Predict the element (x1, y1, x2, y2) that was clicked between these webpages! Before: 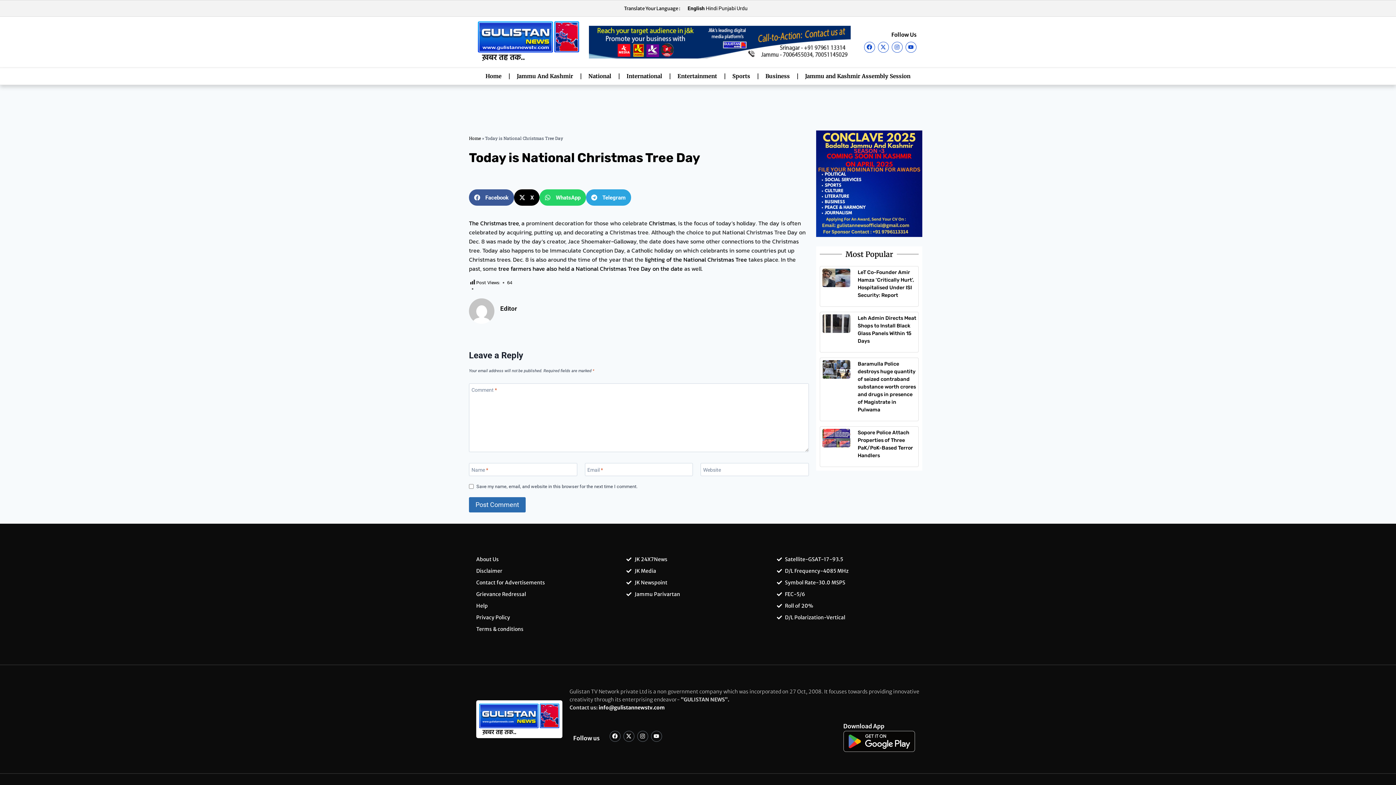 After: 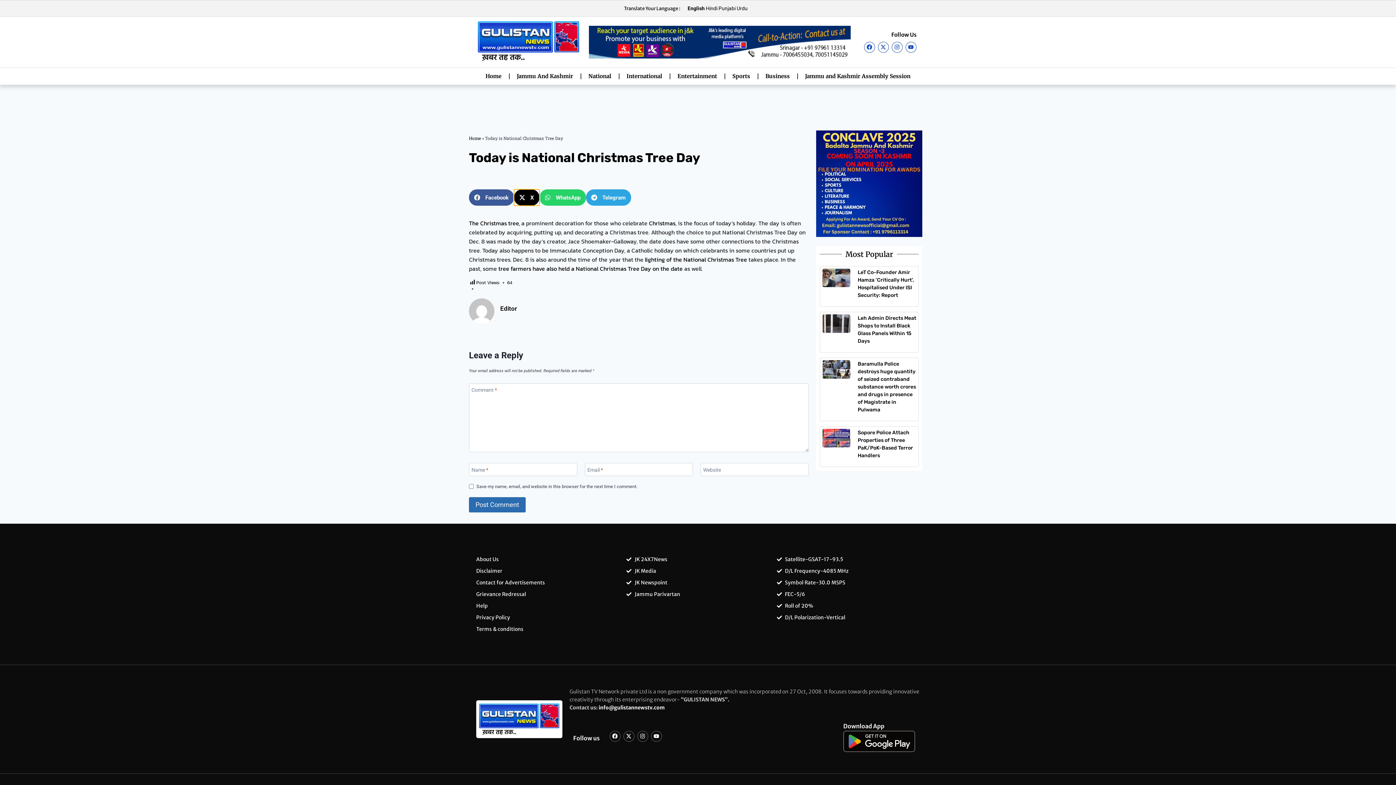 Action: bbox: (514, 189, 539, 205) label: Share on x-twitter